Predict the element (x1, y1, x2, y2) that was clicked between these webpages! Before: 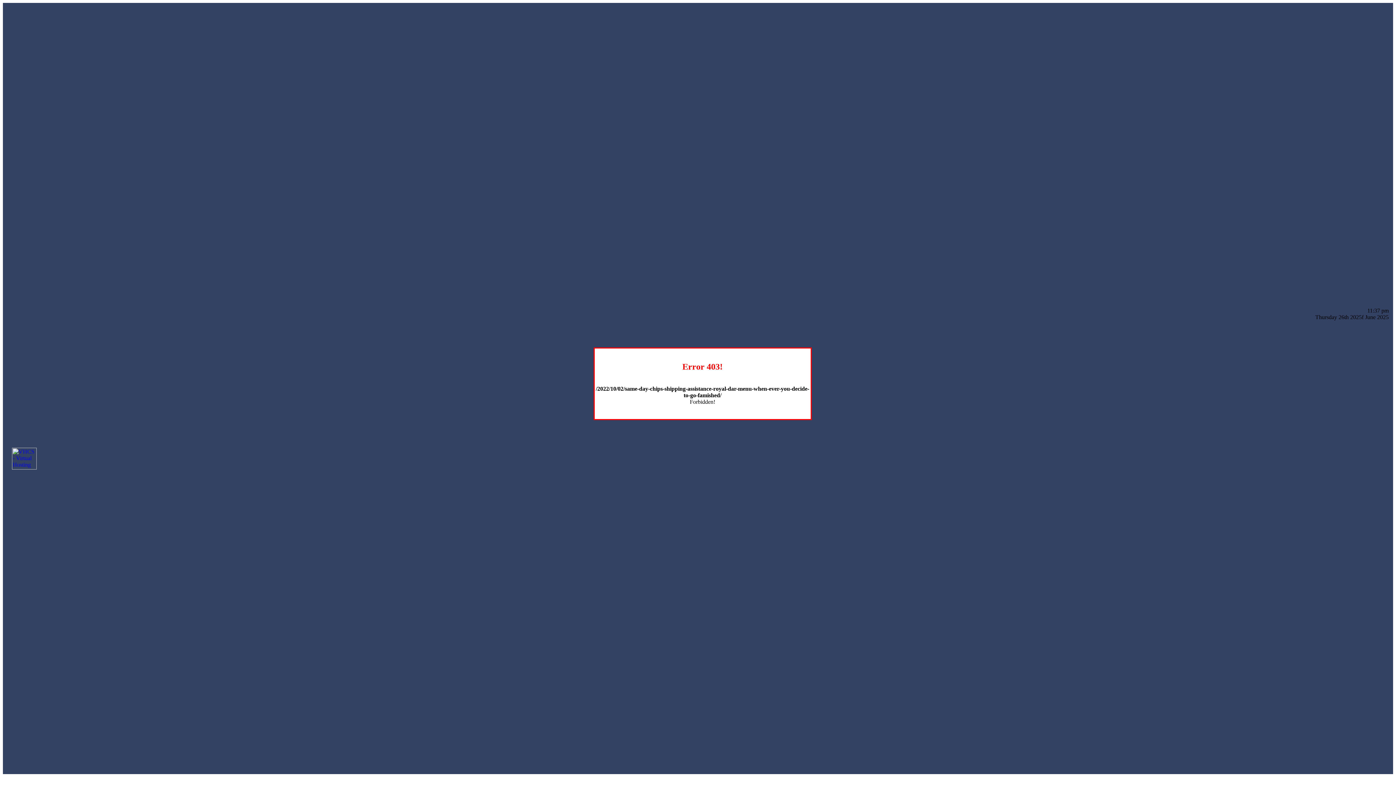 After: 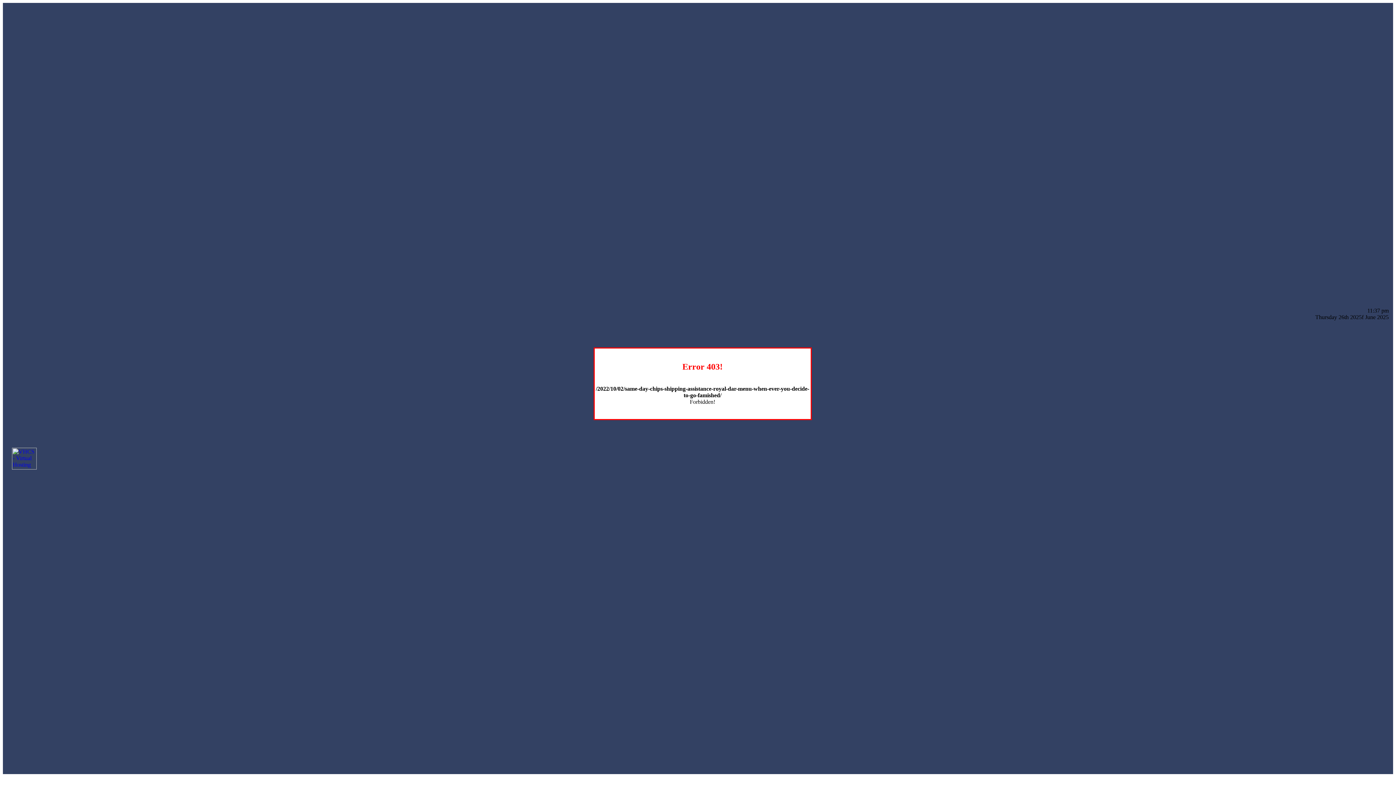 Action: bbox: (12, 464, 36, 470)